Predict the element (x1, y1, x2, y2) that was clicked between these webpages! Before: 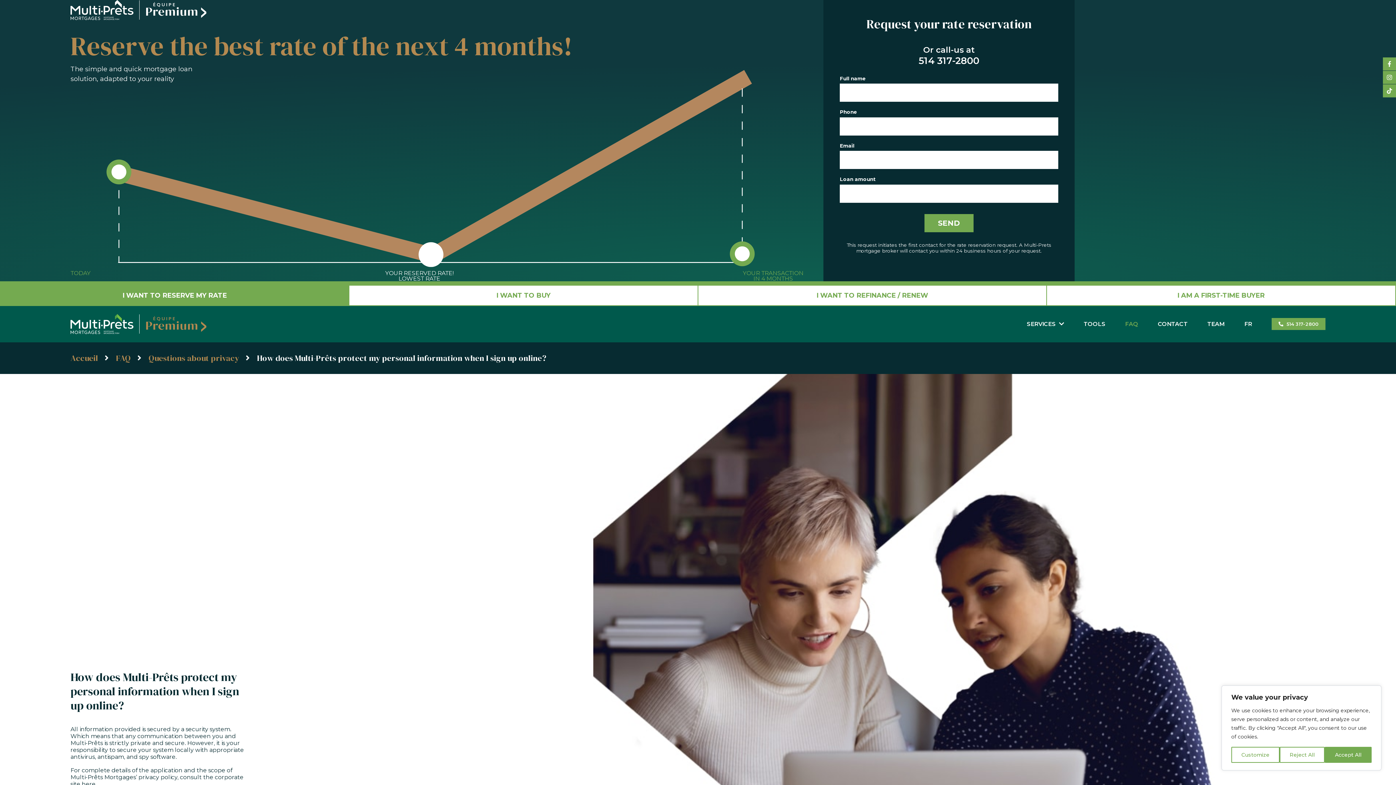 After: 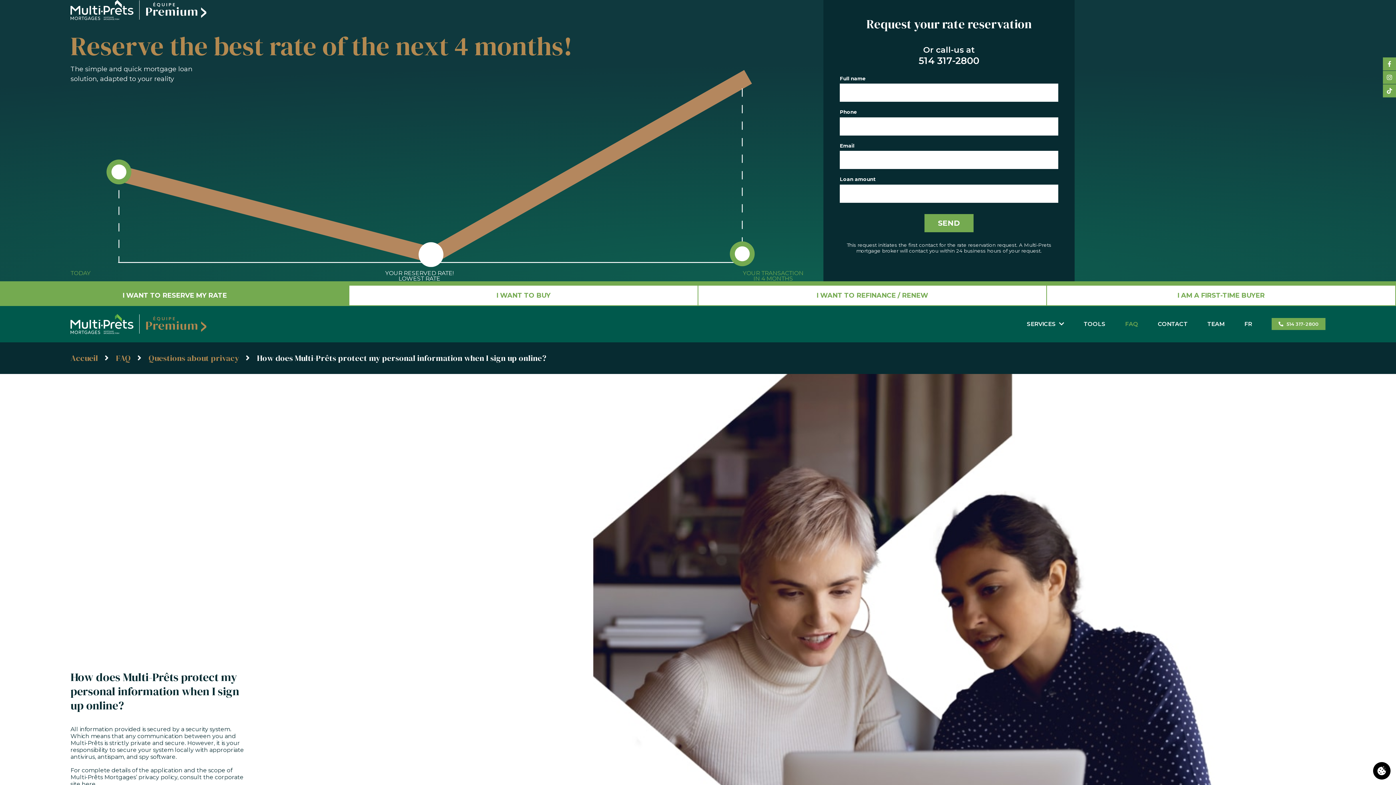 Action: bbox: (1325, 747, 1372, 763) label: Accept All